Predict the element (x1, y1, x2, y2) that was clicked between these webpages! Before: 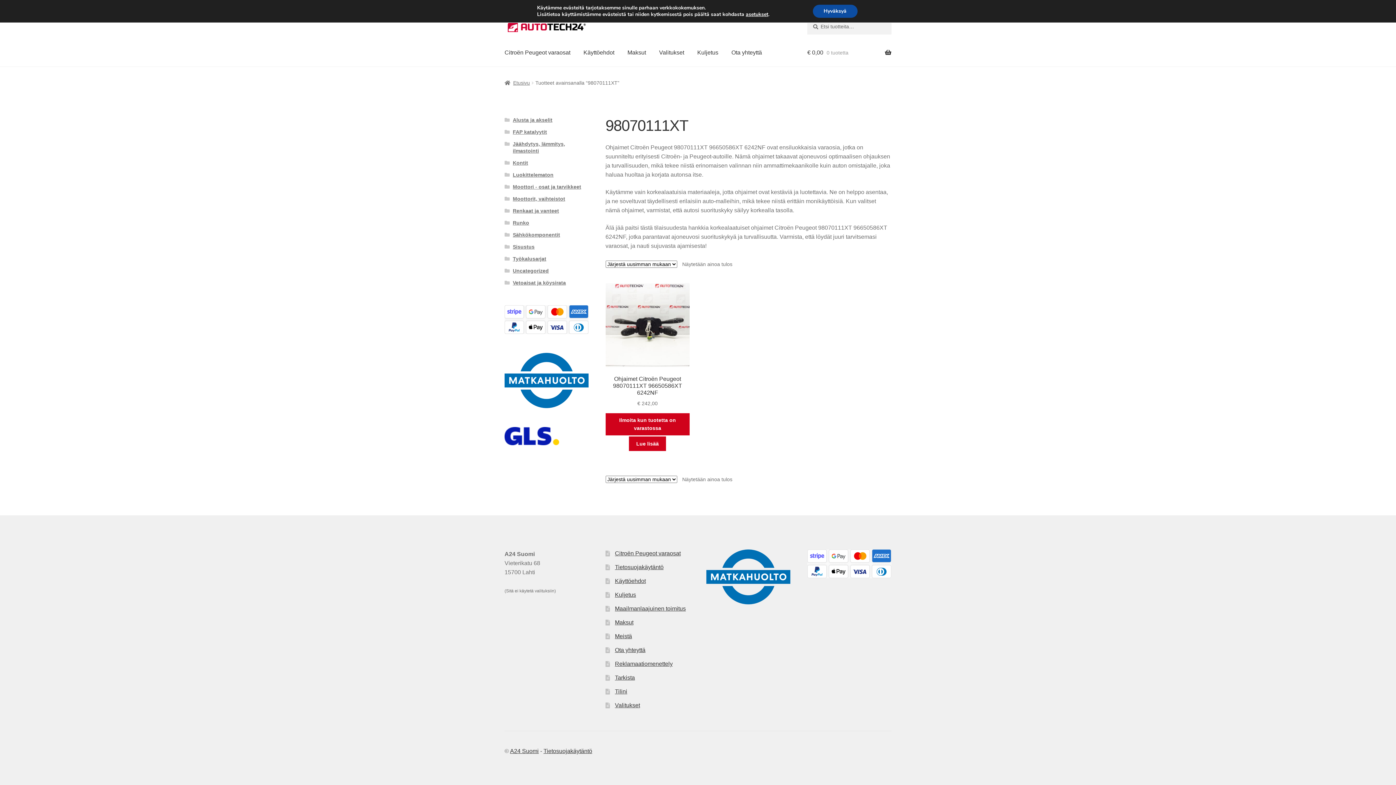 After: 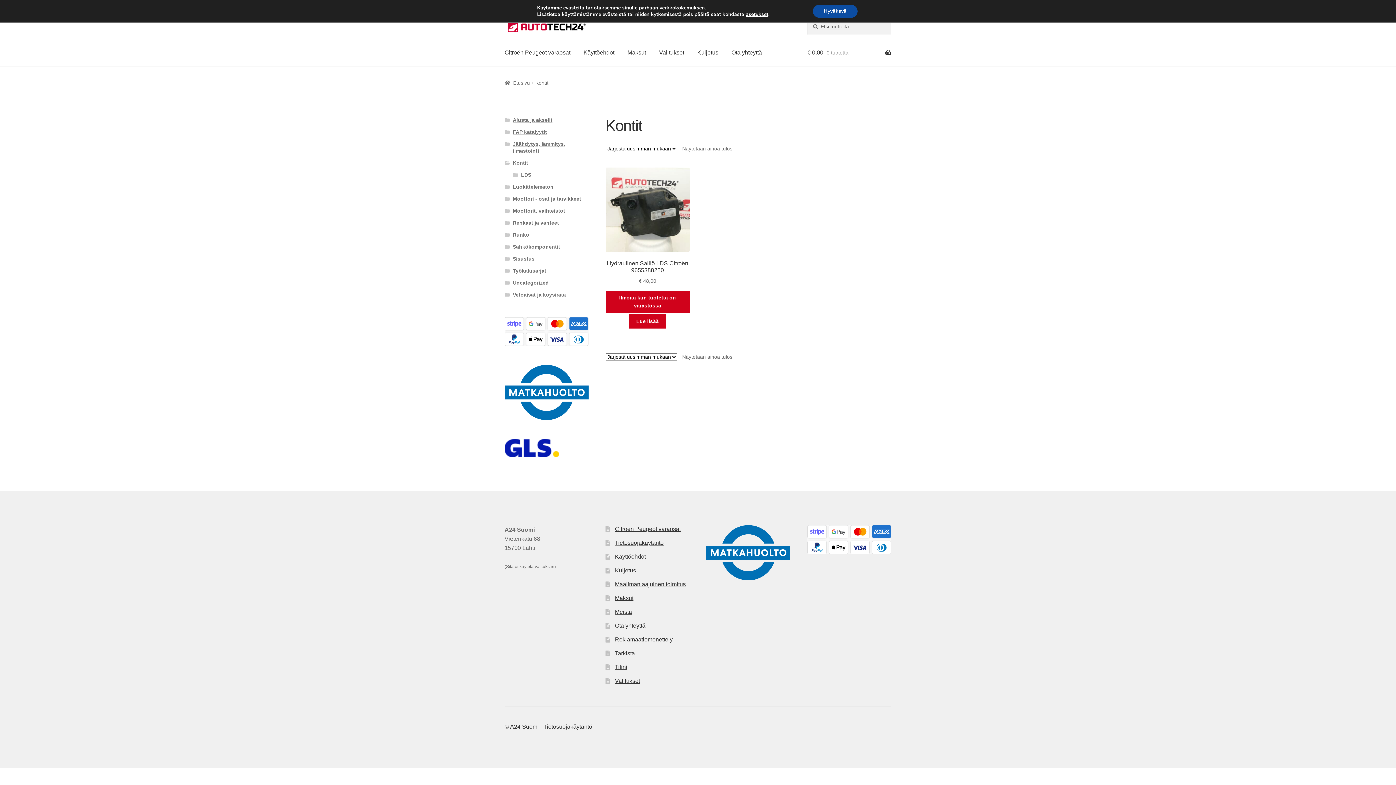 Action: label: Kontit bbox: (512, 159, 528, 165)